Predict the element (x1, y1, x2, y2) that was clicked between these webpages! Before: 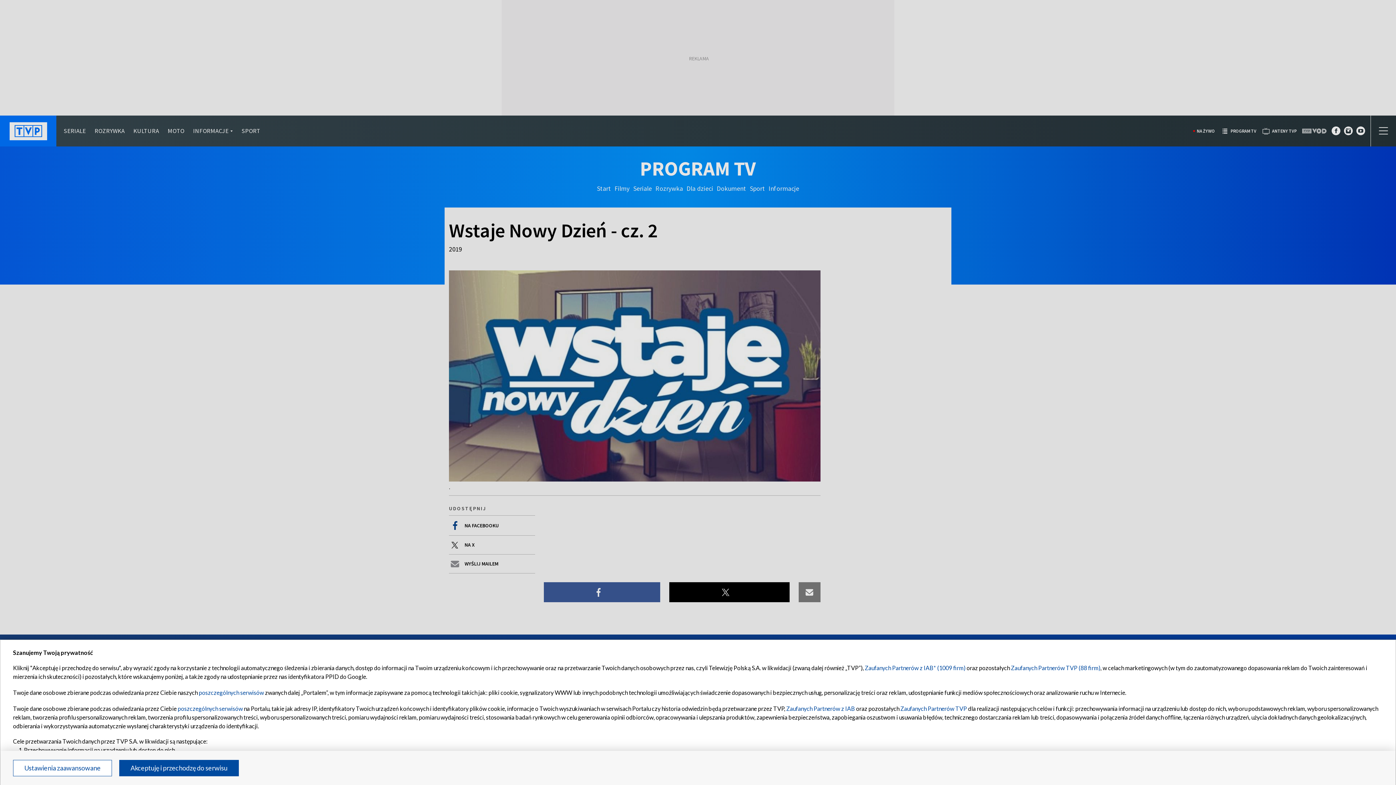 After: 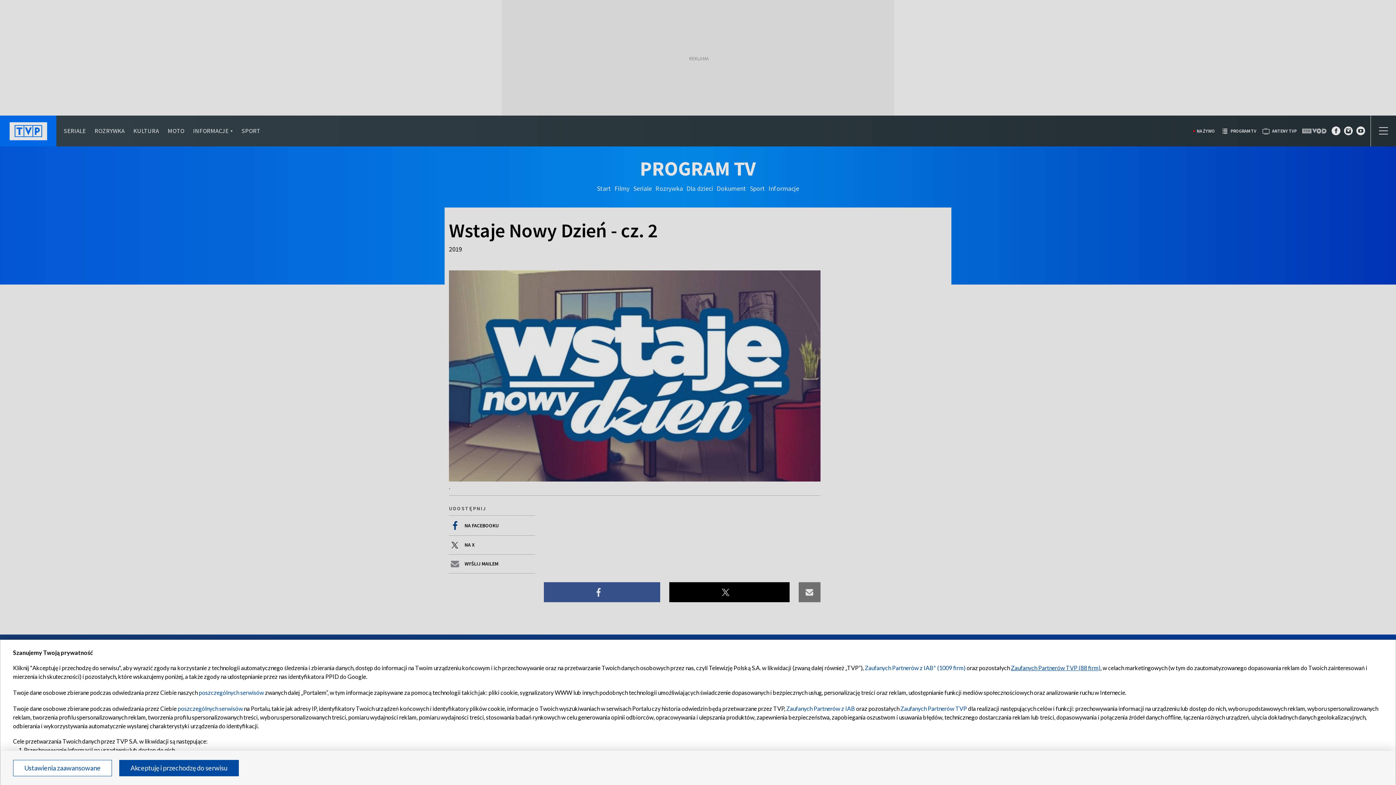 Action: bbox: (1011, 664, 1100, 671) label: Zaufanych Partnerów TVP (88 firm)